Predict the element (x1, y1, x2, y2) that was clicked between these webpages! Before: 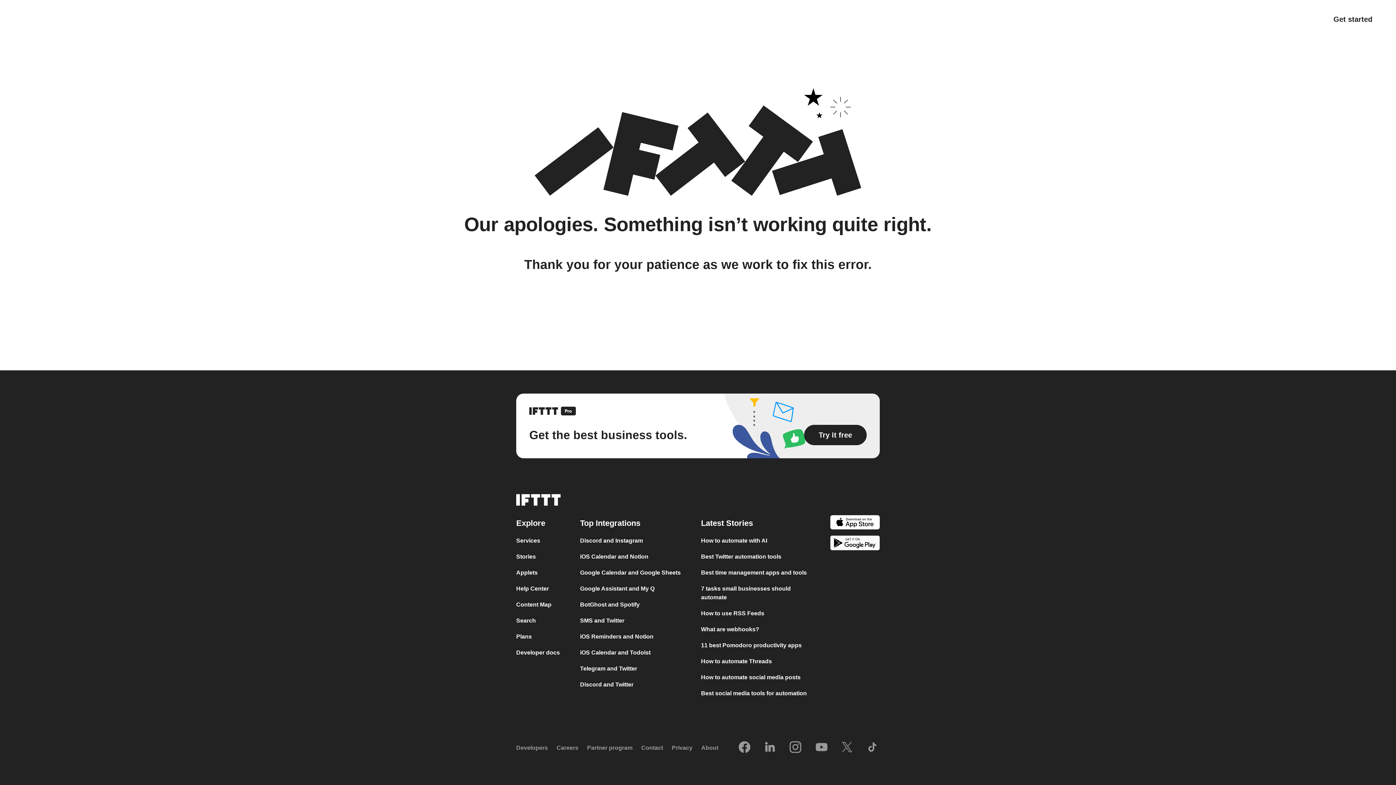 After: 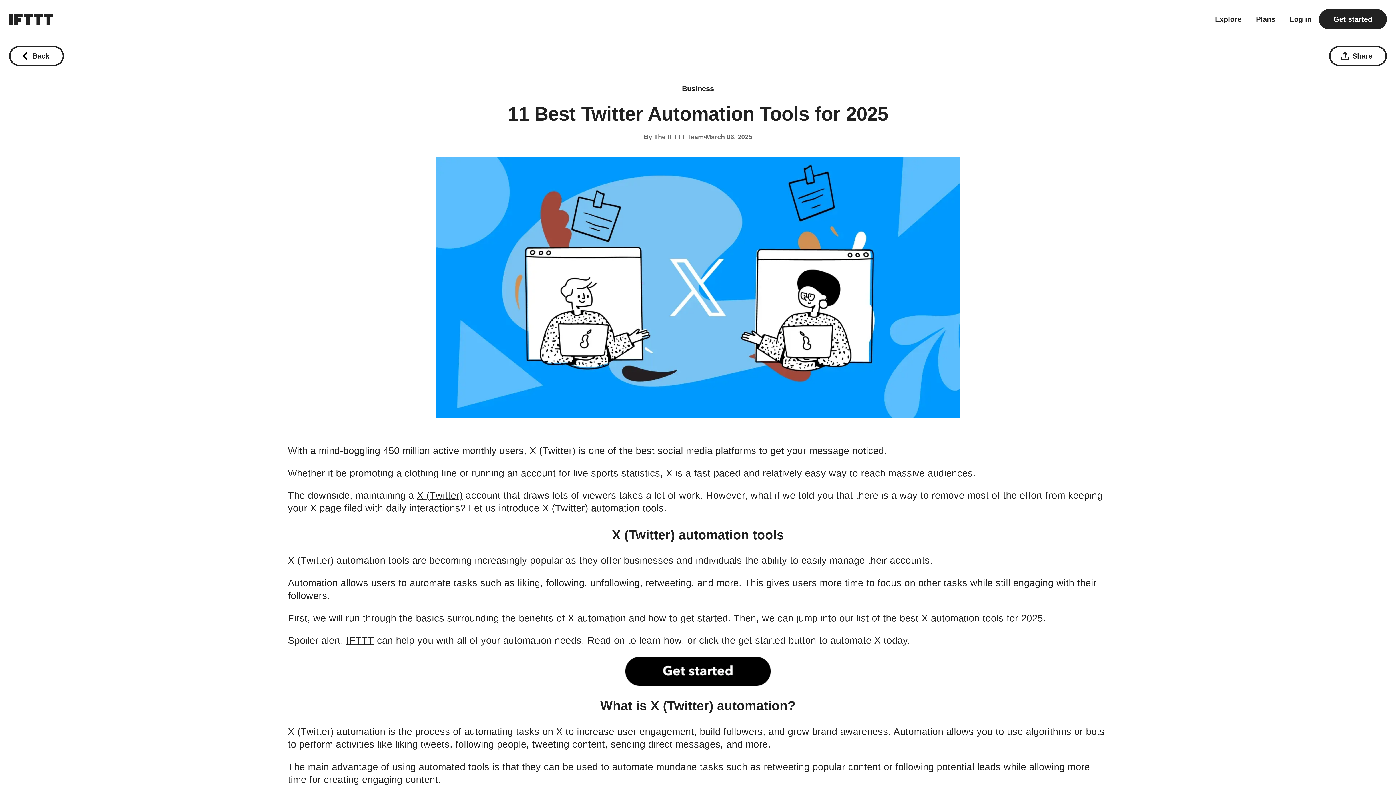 Action: bbox: (701, 553, 781, 560) label: Best Twitter automation tools